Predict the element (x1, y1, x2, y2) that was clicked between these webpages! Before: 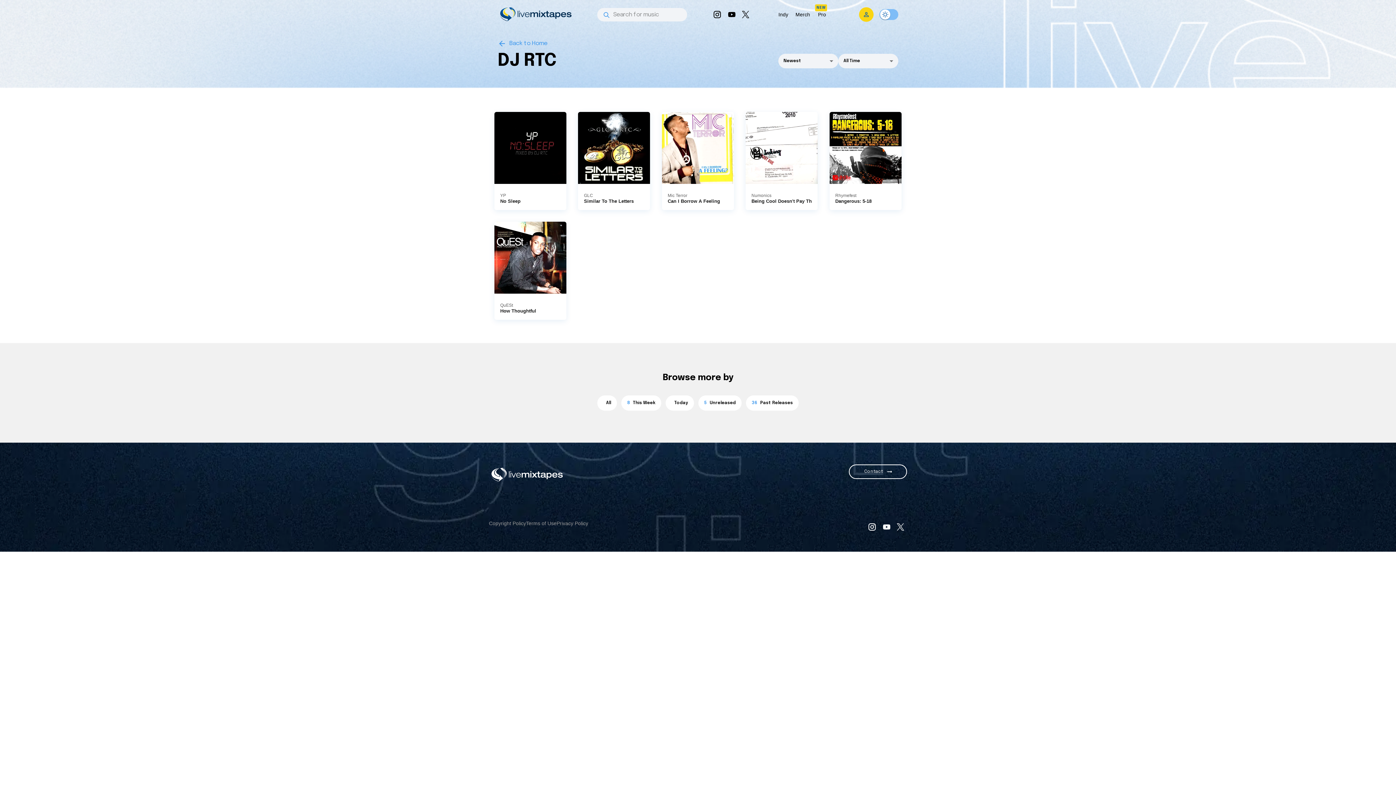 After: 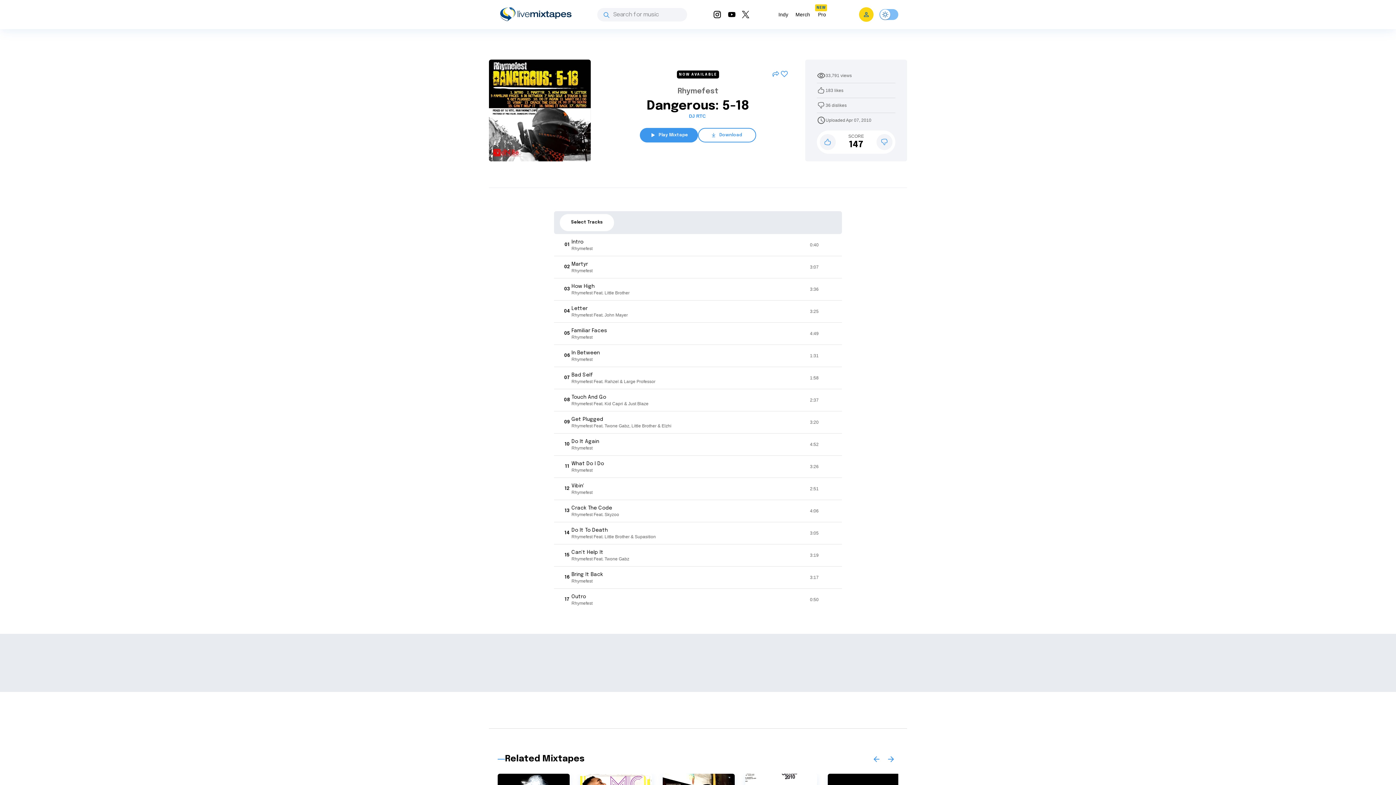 Action: bbox: (829, 179, 901, 185)